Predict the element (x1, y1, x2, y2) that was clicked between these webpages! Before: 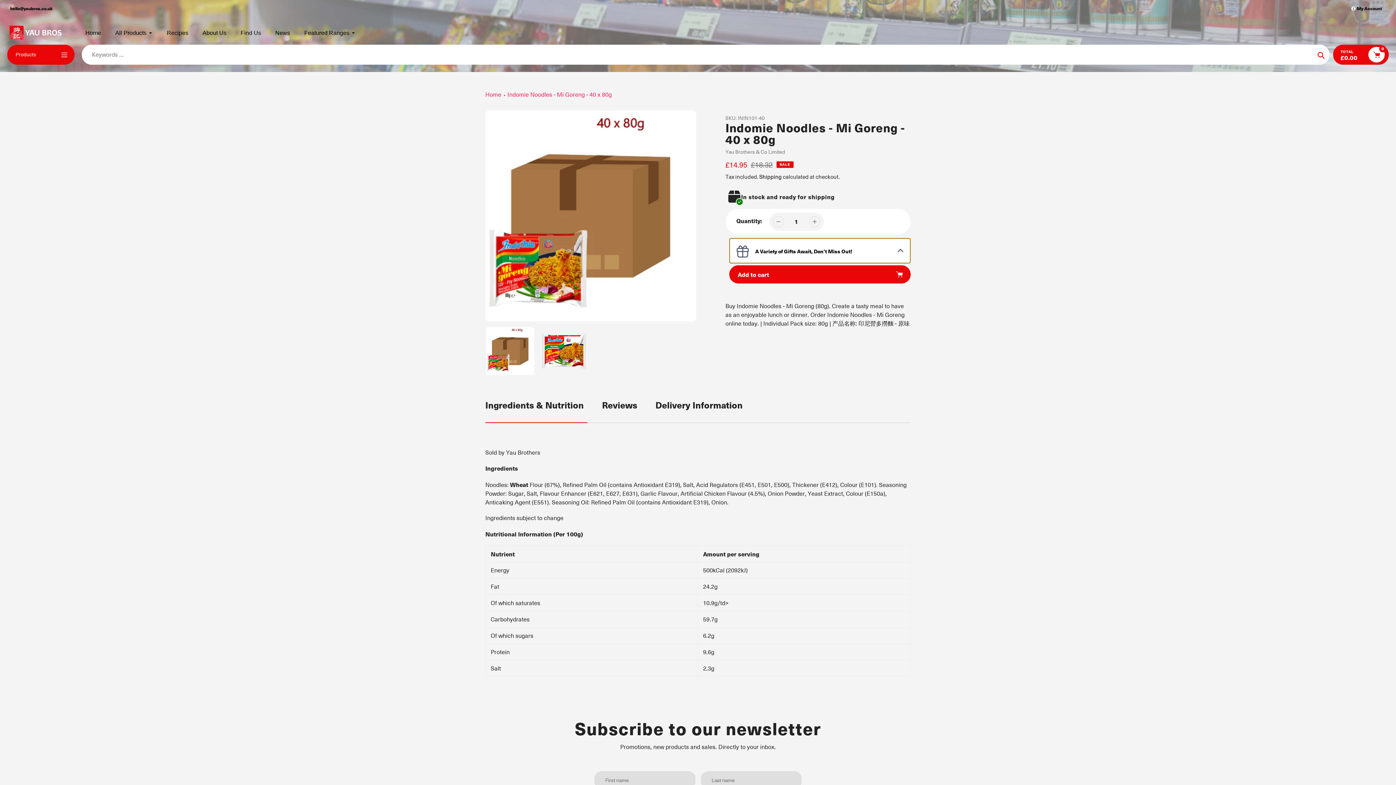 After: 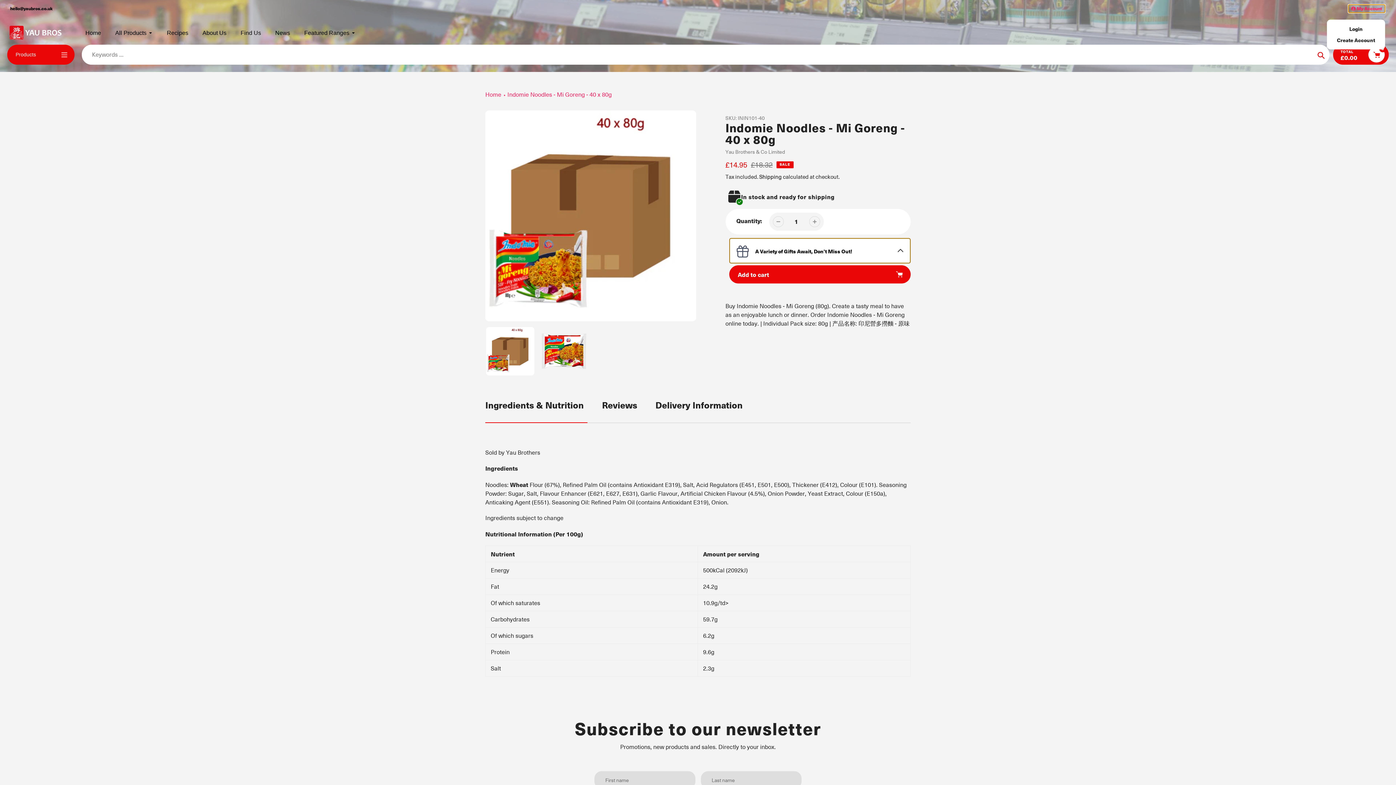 Action: label:  My Account bbox: (1348, 4, 1385, 12)